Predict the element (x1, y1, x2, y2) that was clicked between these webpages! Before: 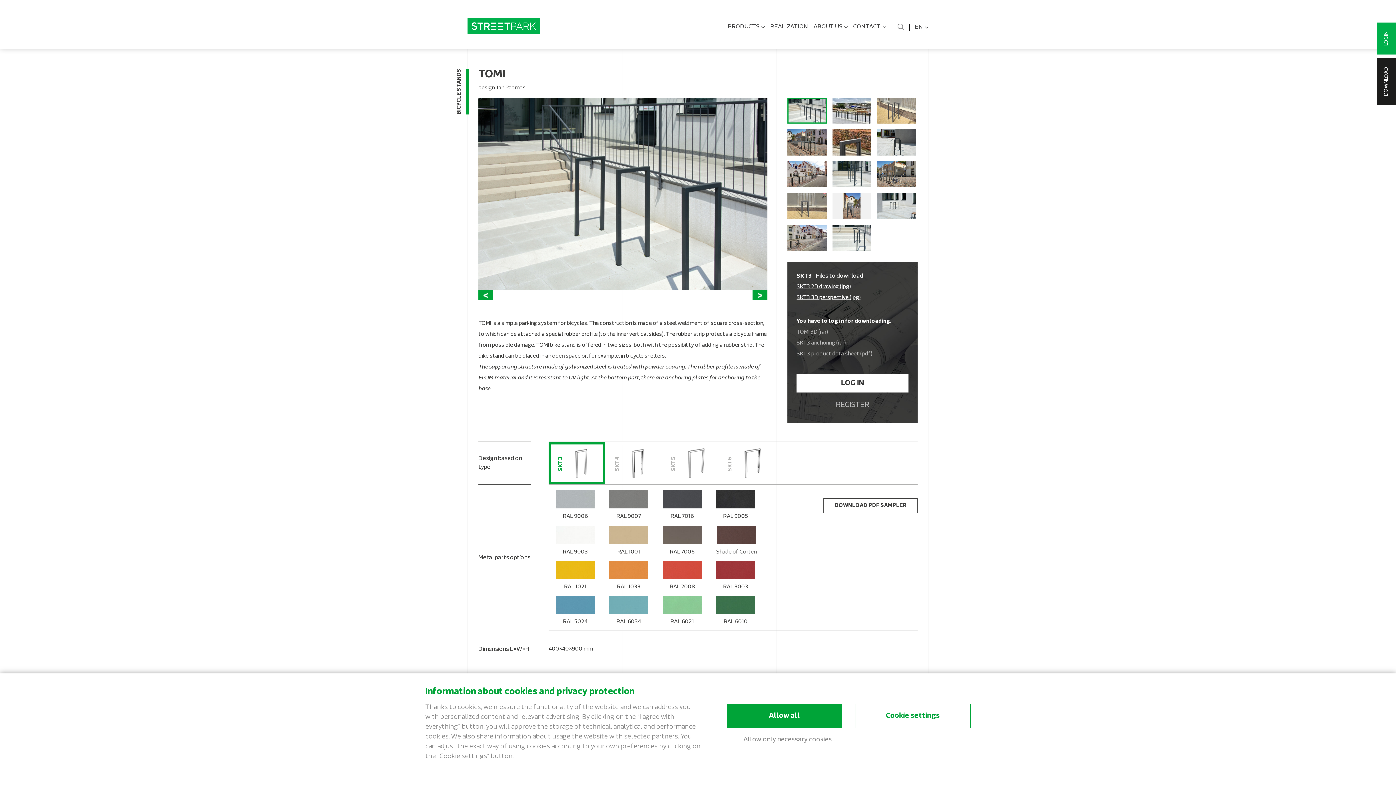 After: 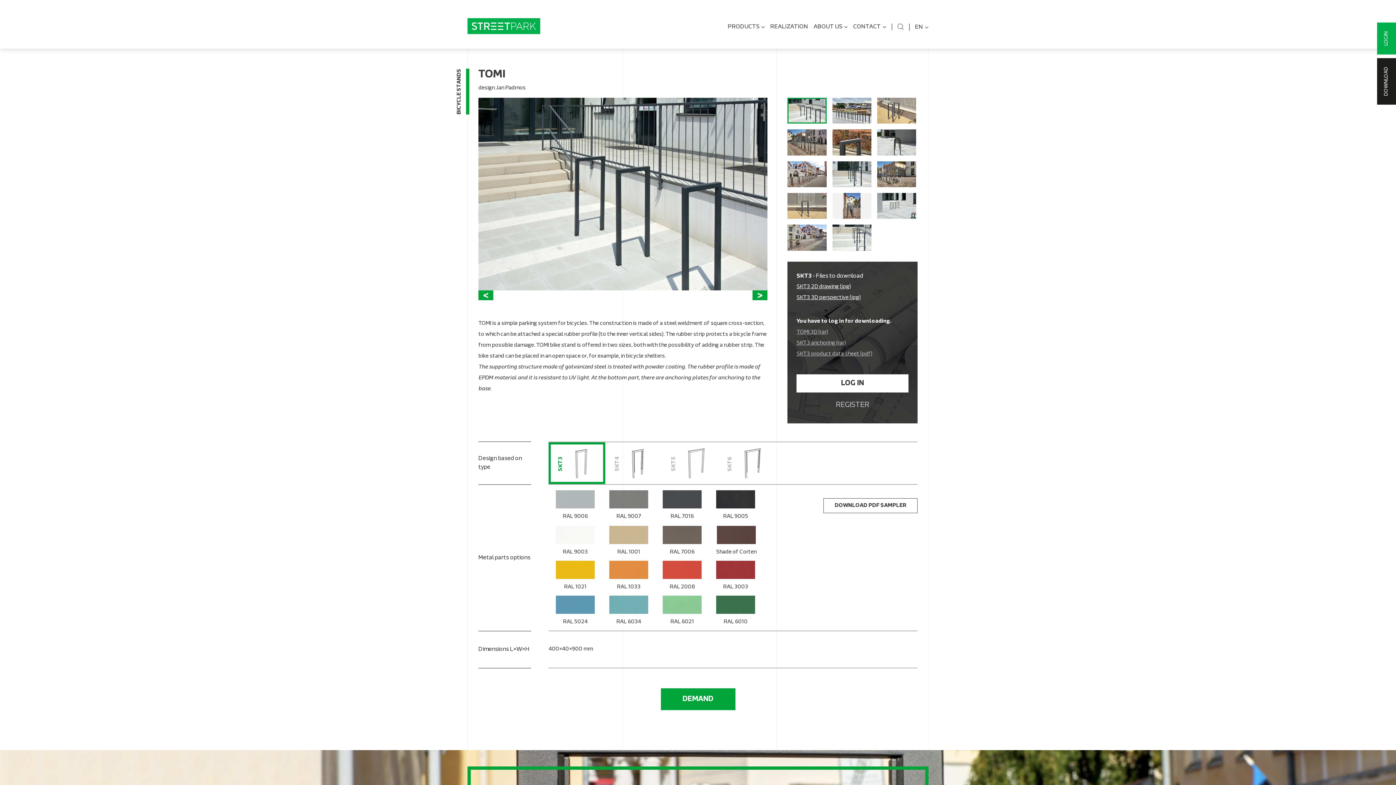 Action: label: Allow only necessary cookies bbox: (726, 735, 848, 744)